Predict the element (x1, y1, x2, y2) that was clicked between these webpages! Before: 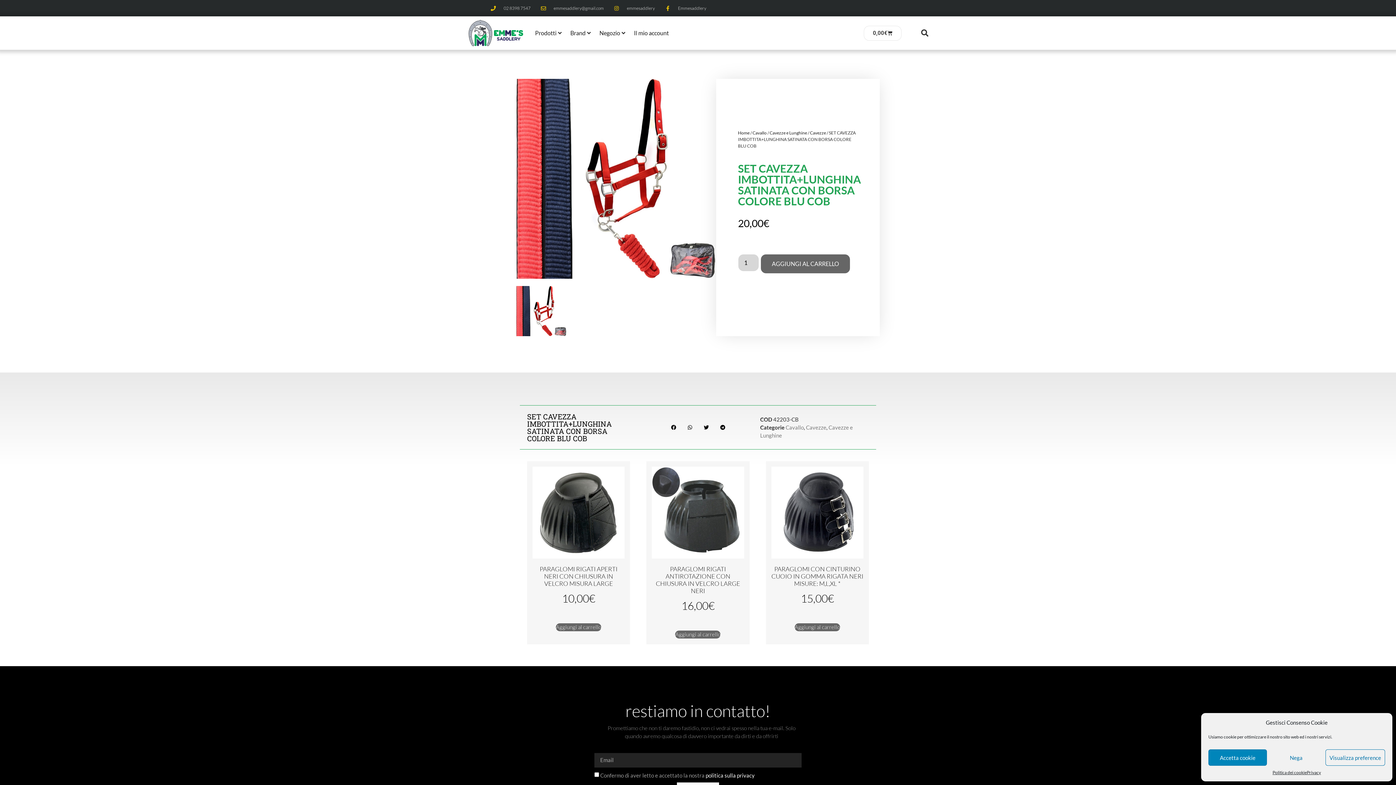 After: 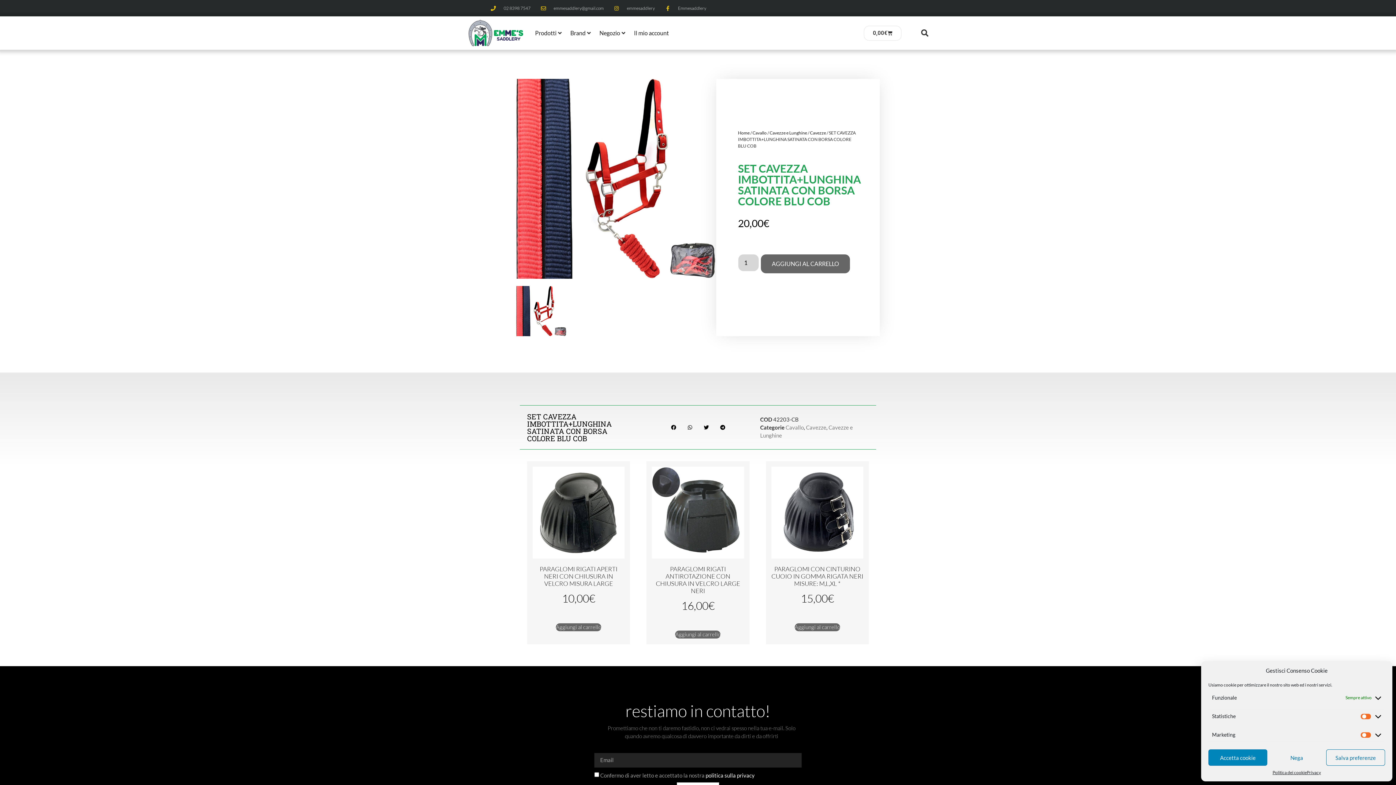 Action: label: Visualizza preference bbox: (1325, 749, 1385, 766)